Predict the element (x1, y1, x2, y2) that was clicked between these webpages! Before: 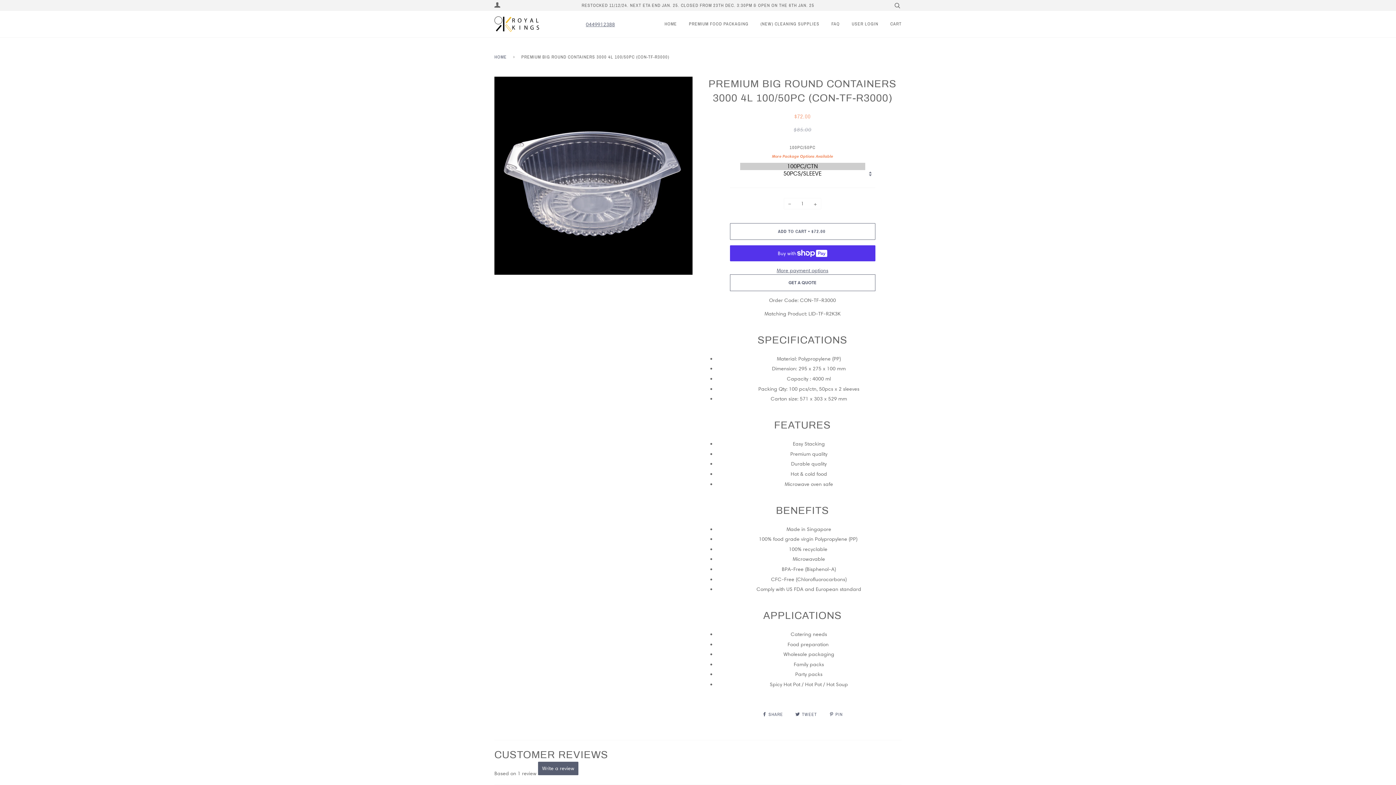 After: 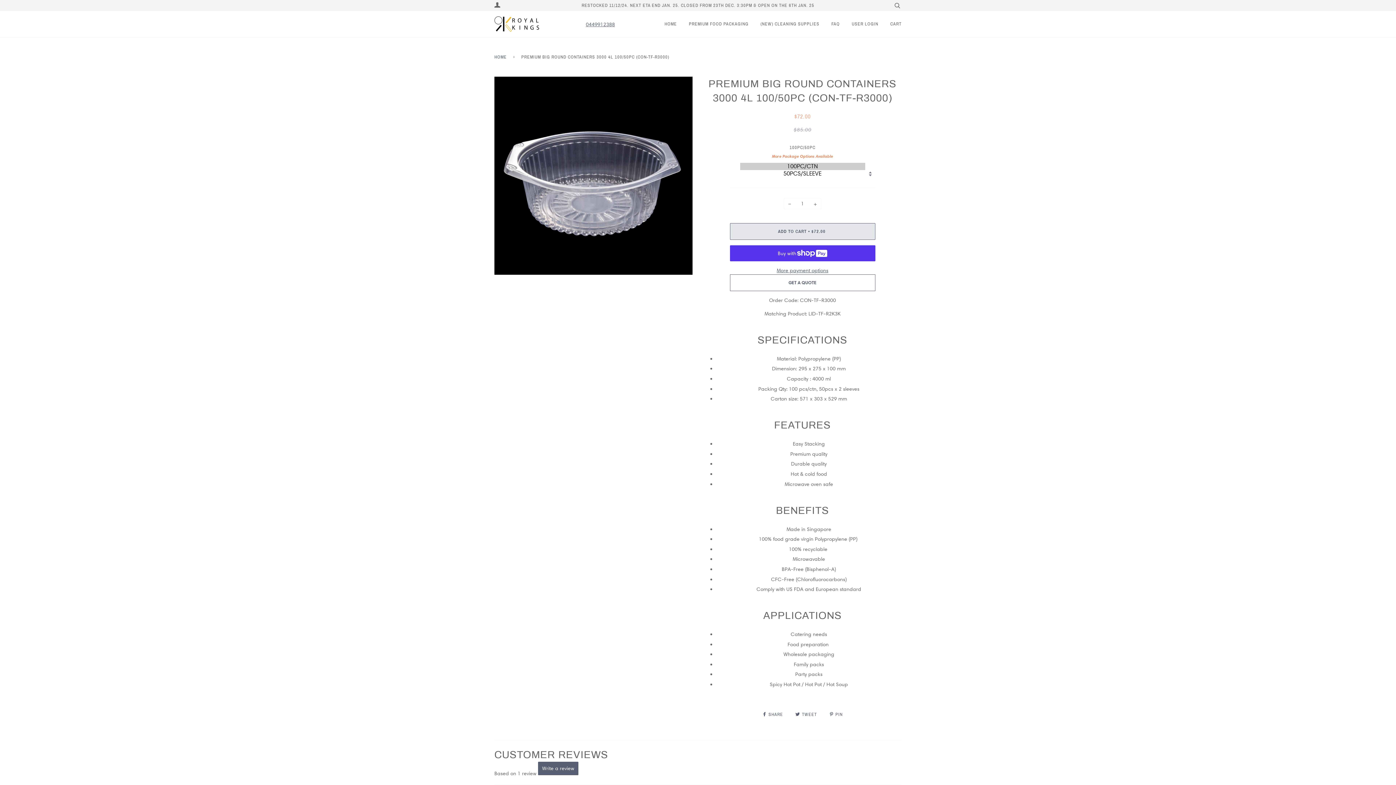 Action: label: ADD TO CART • $72.00  bbox: (730, 223, 875, 239)